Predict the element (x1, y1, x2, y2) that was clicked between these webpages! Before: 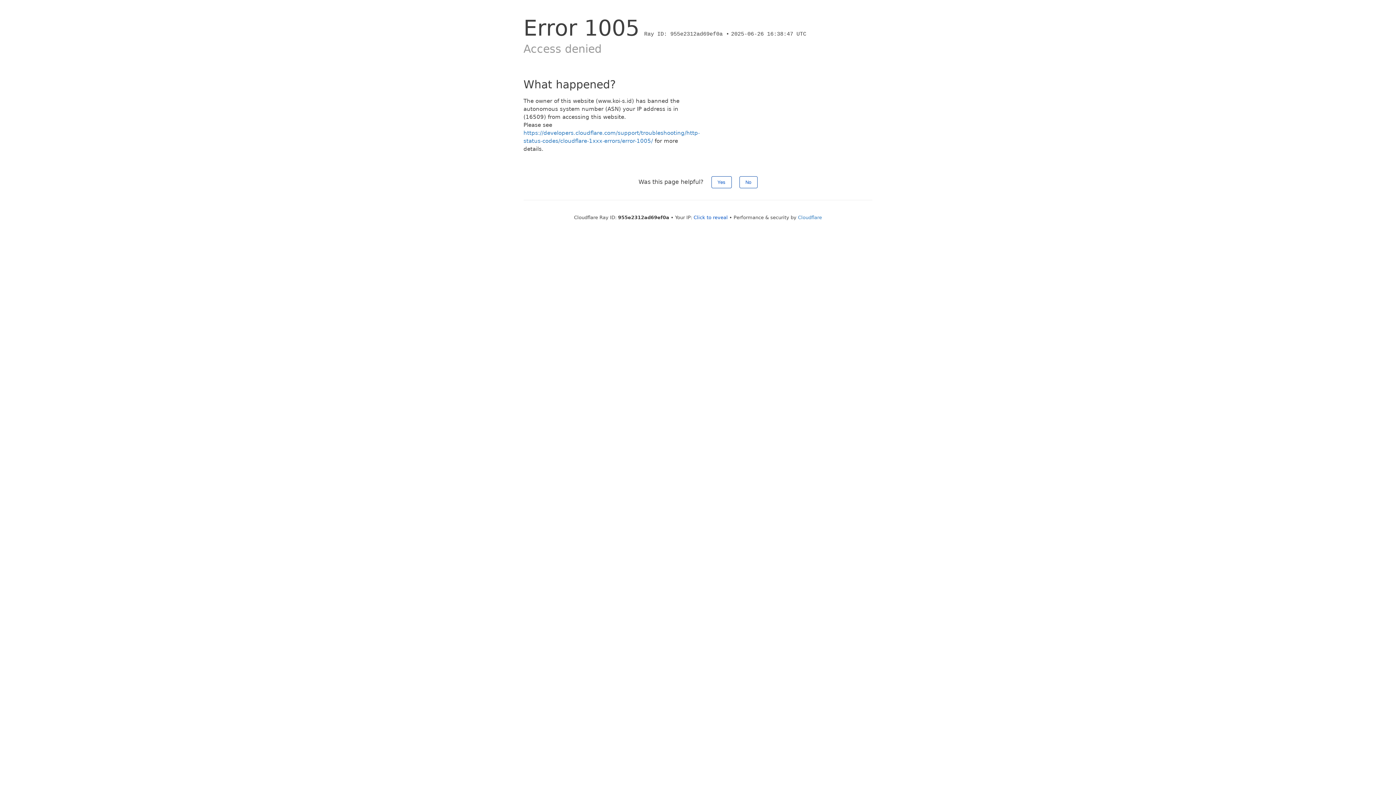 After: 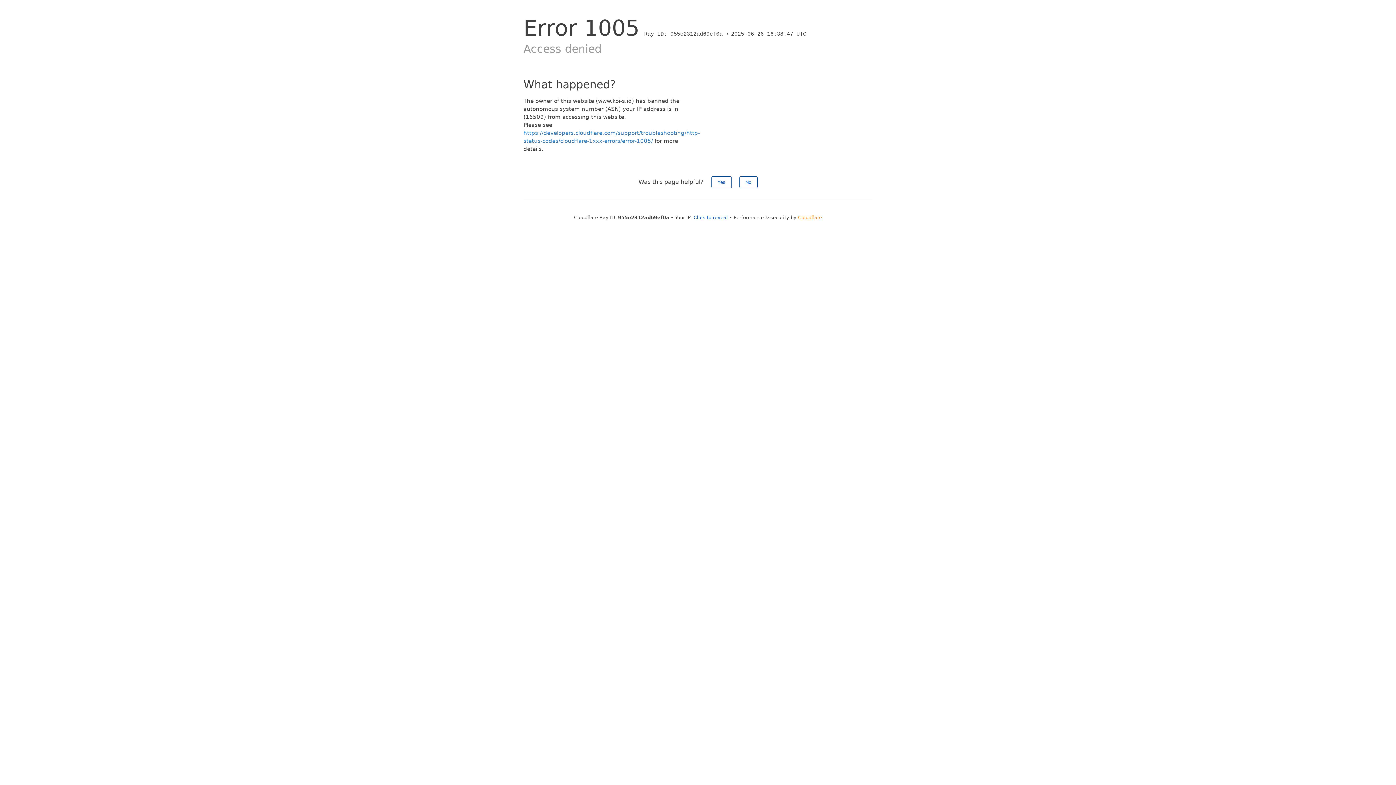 Action: label: Cloudflare bbox: (798, 214, 822, 220)